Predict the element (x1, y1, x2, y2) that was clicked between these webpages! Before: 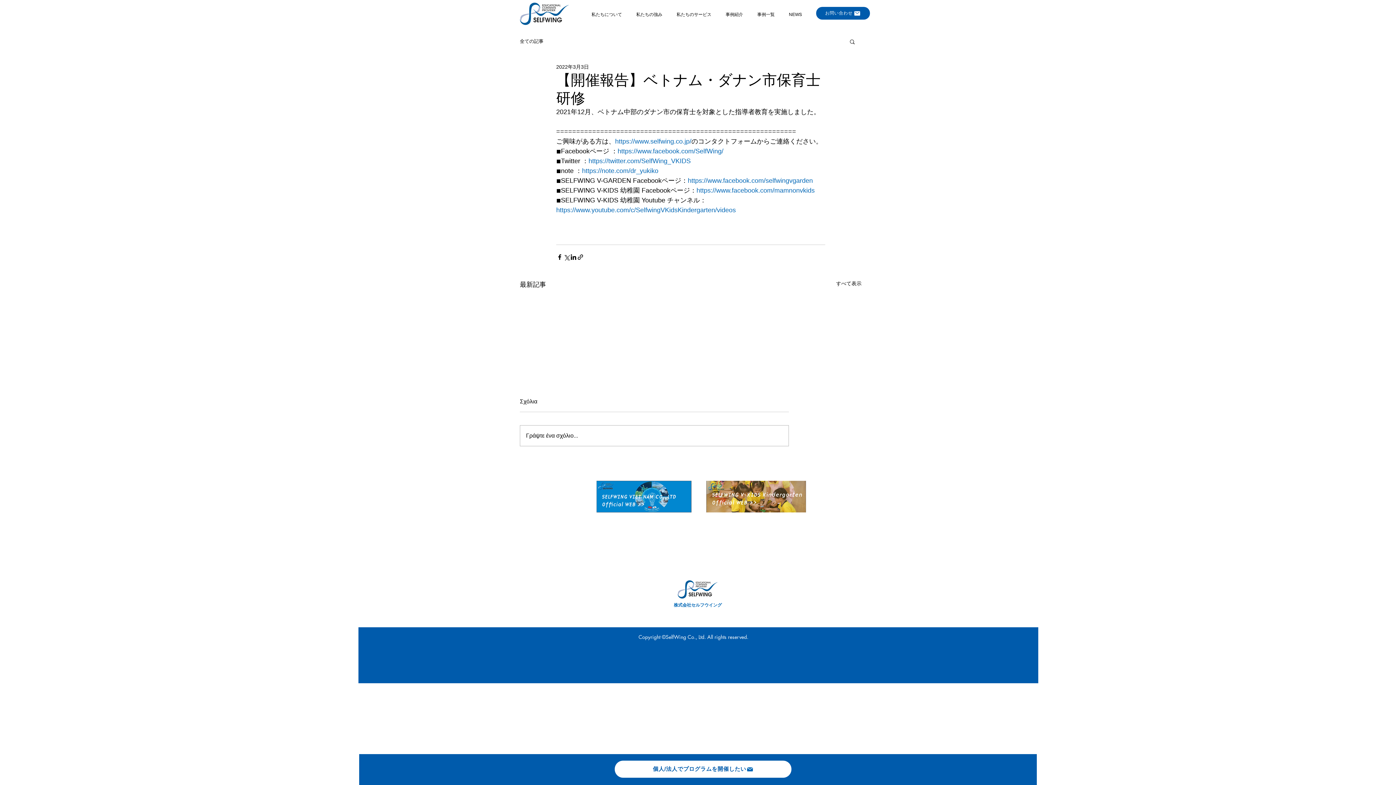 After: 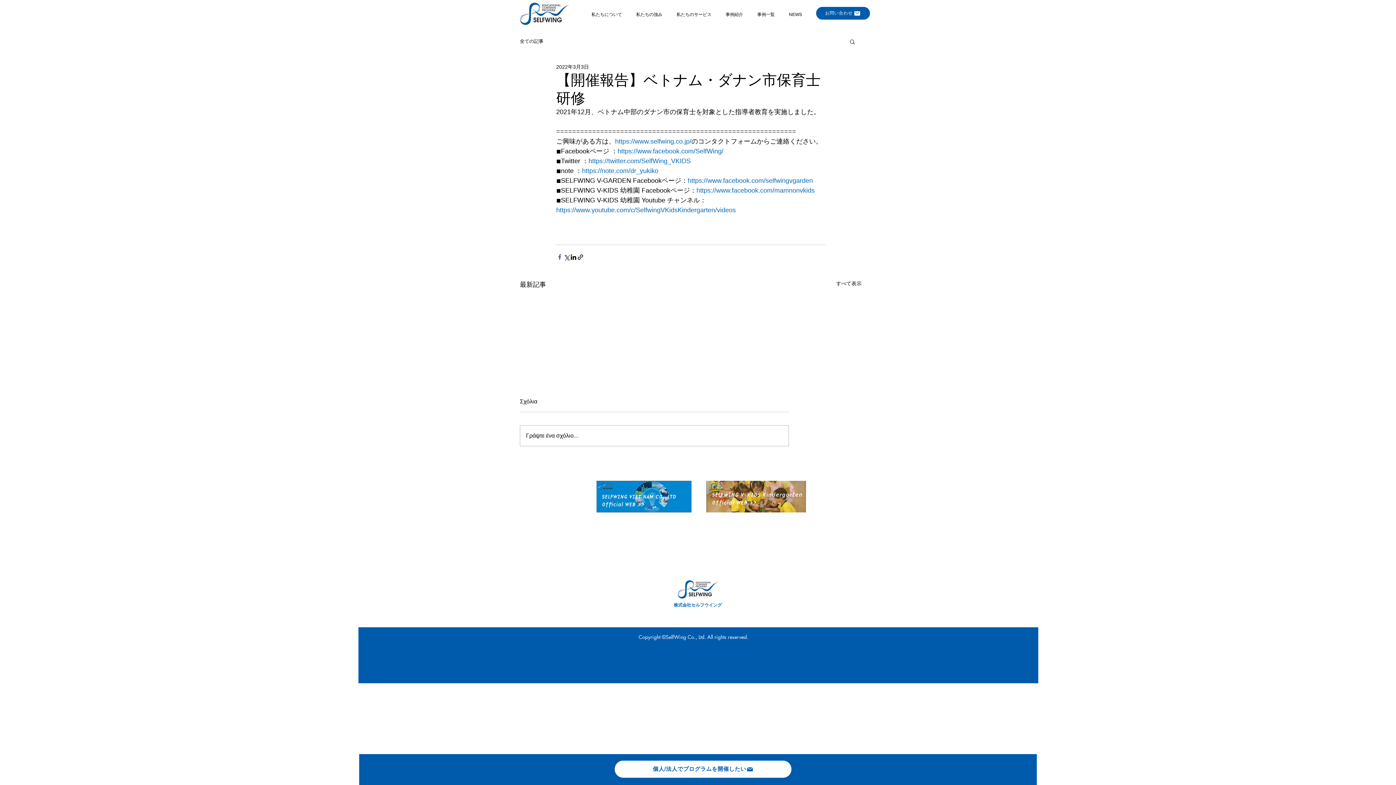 Action: label: Facebook でシェア bbox: (556, 253, 563, 260)